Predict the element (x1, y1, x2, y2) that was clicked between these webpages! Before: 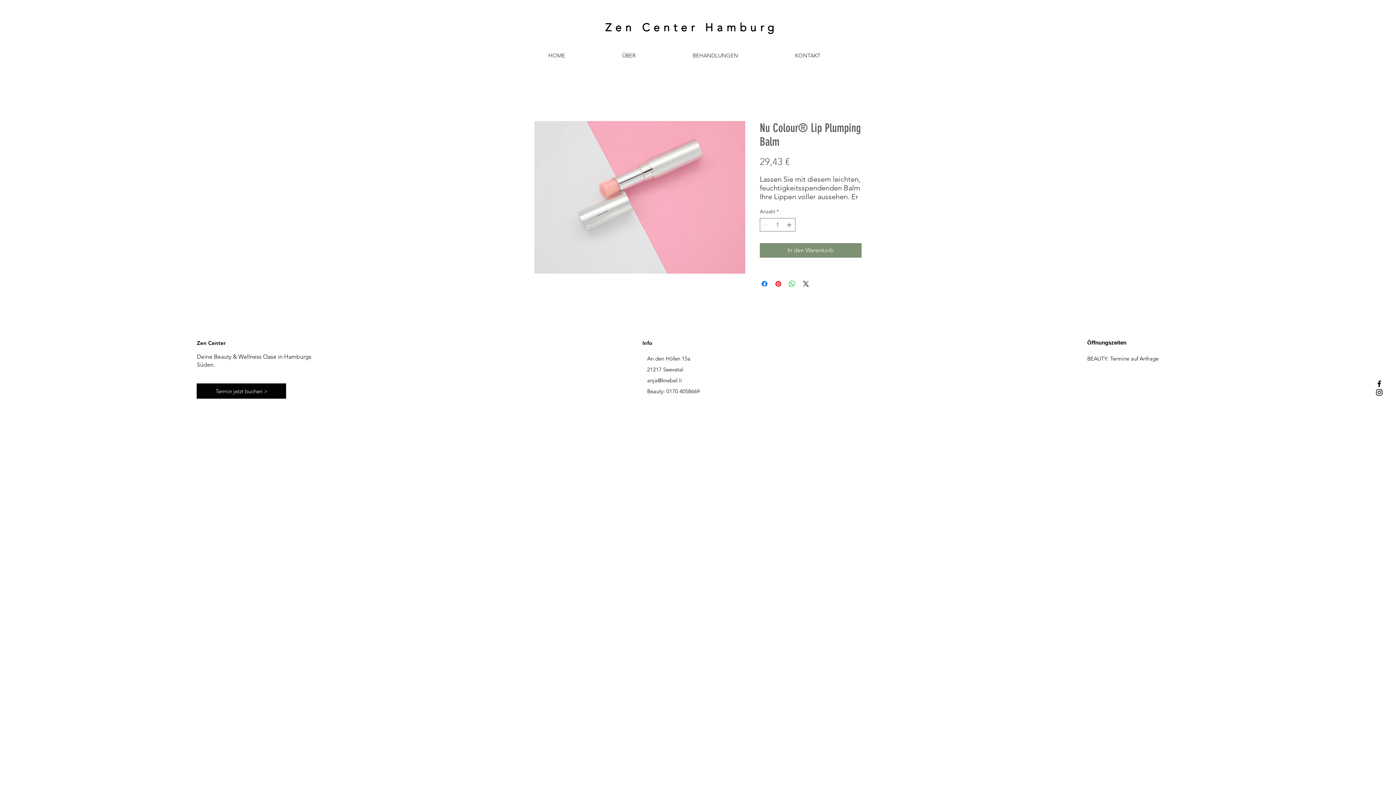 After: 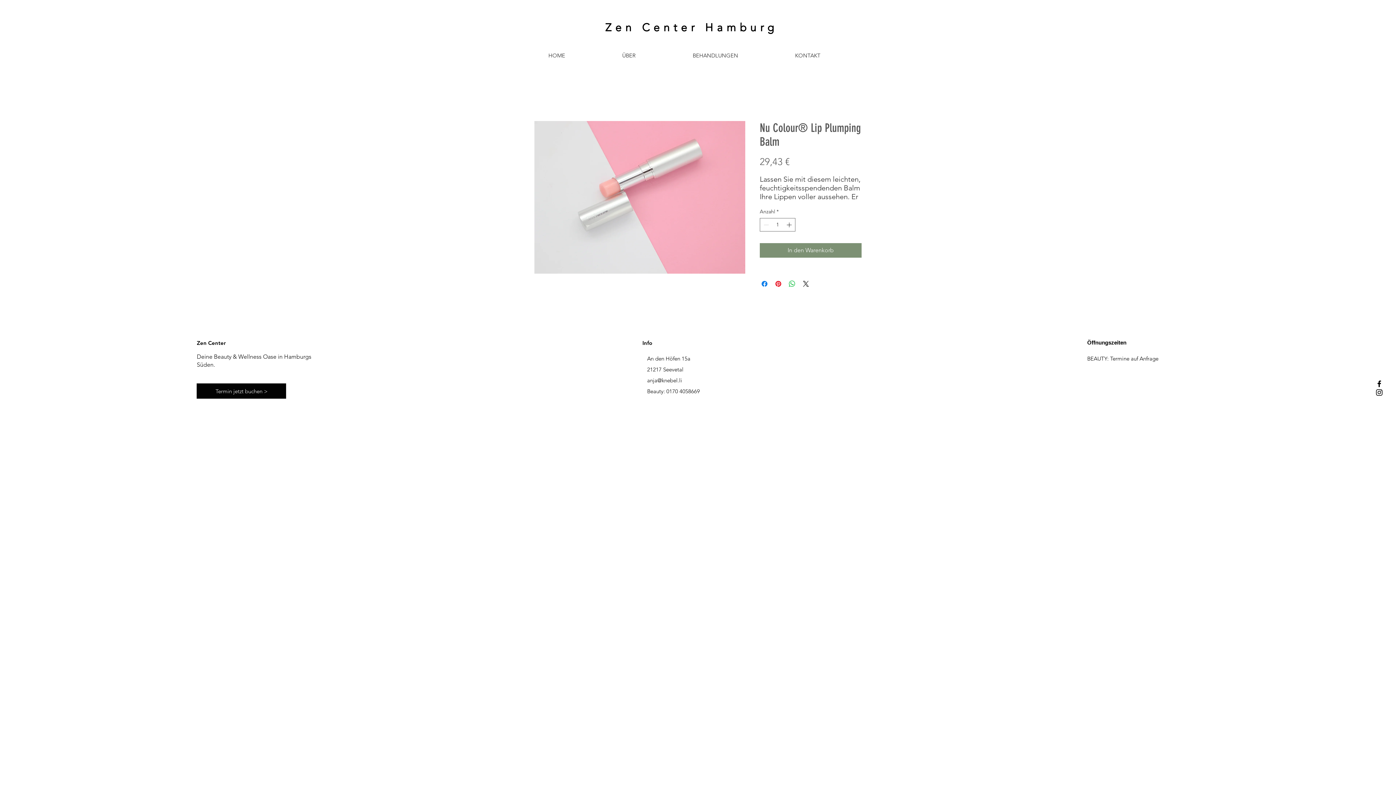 Action: bbox: (1375, 388, 1384, 397) label: Black Instagram Icon